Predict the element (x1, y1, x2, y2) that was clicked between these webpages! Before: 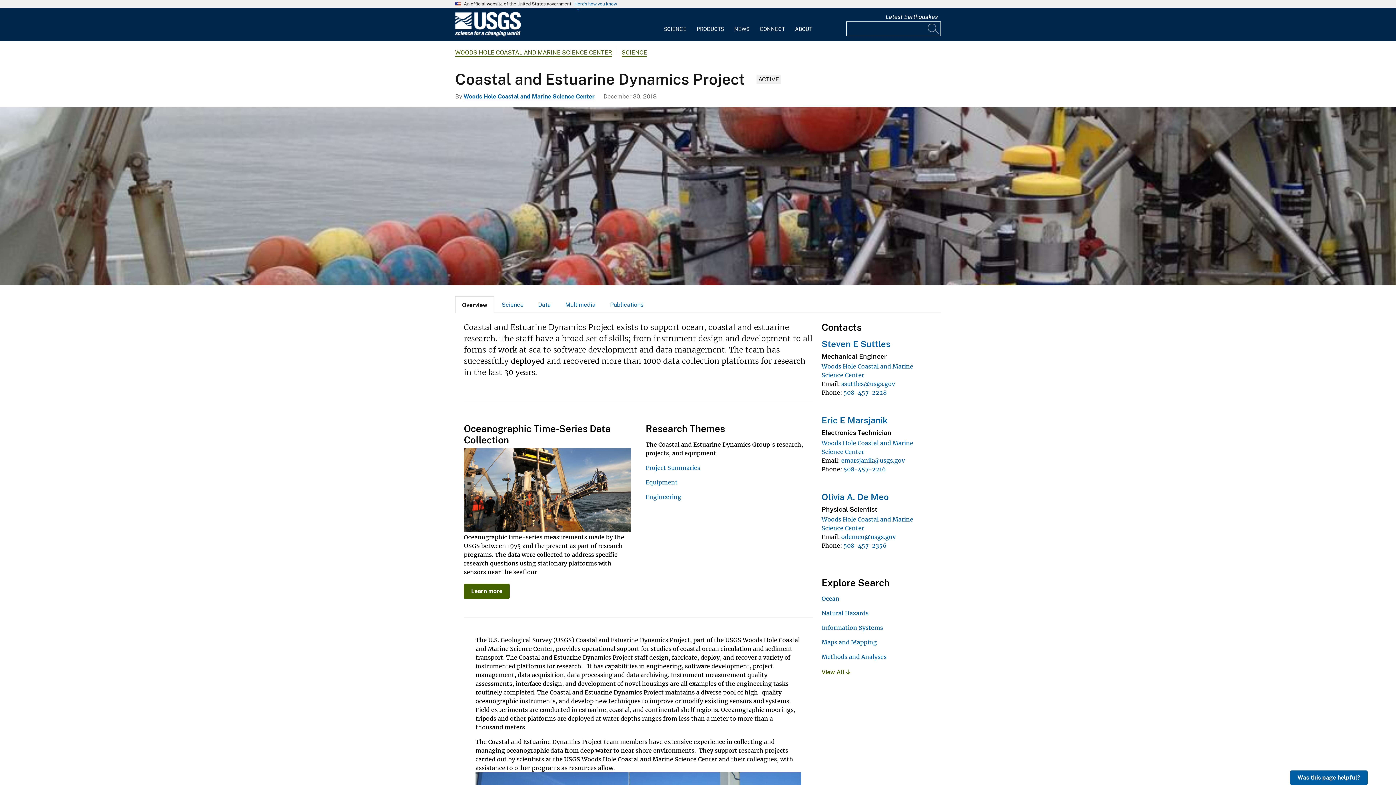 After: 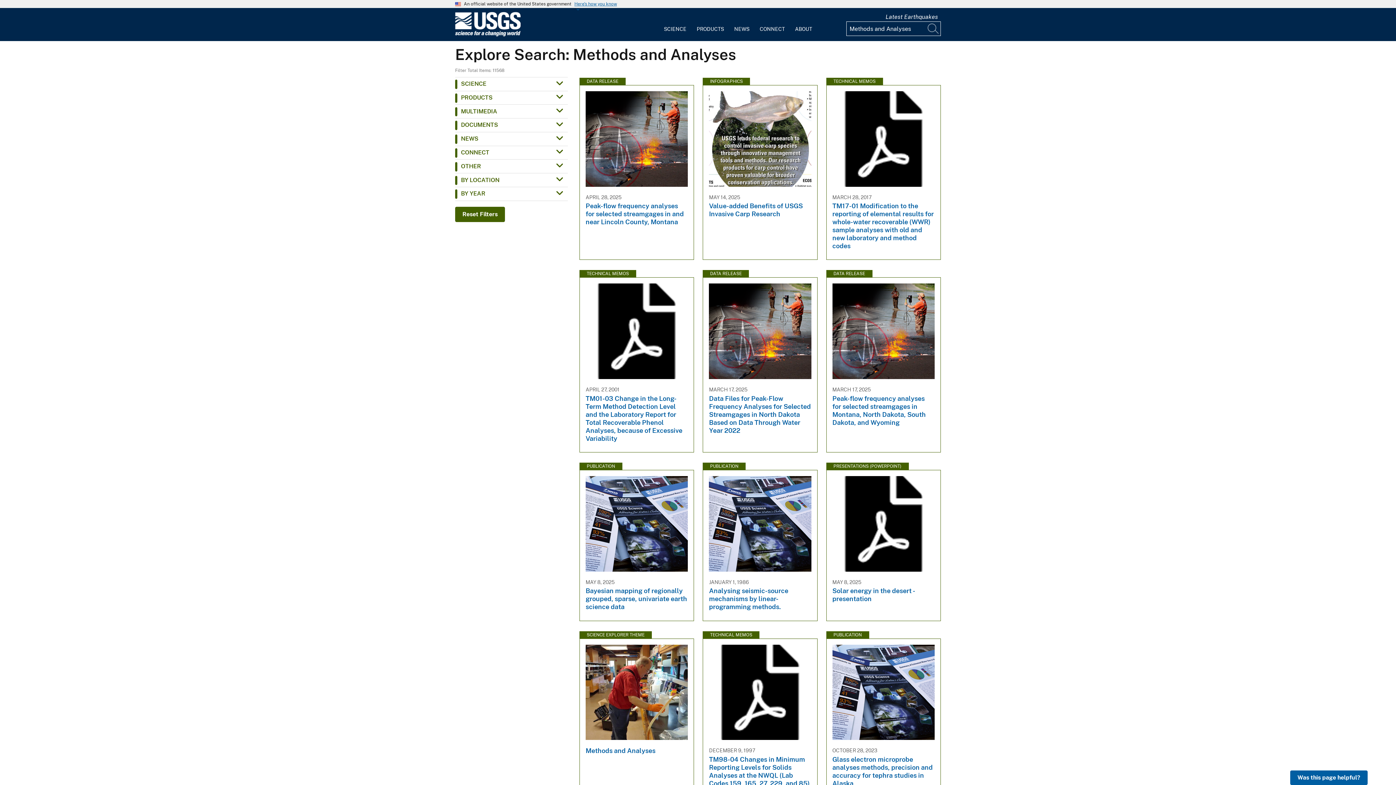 Action: bbox: (821, 653, 886, 660) label: Methods and Analyses